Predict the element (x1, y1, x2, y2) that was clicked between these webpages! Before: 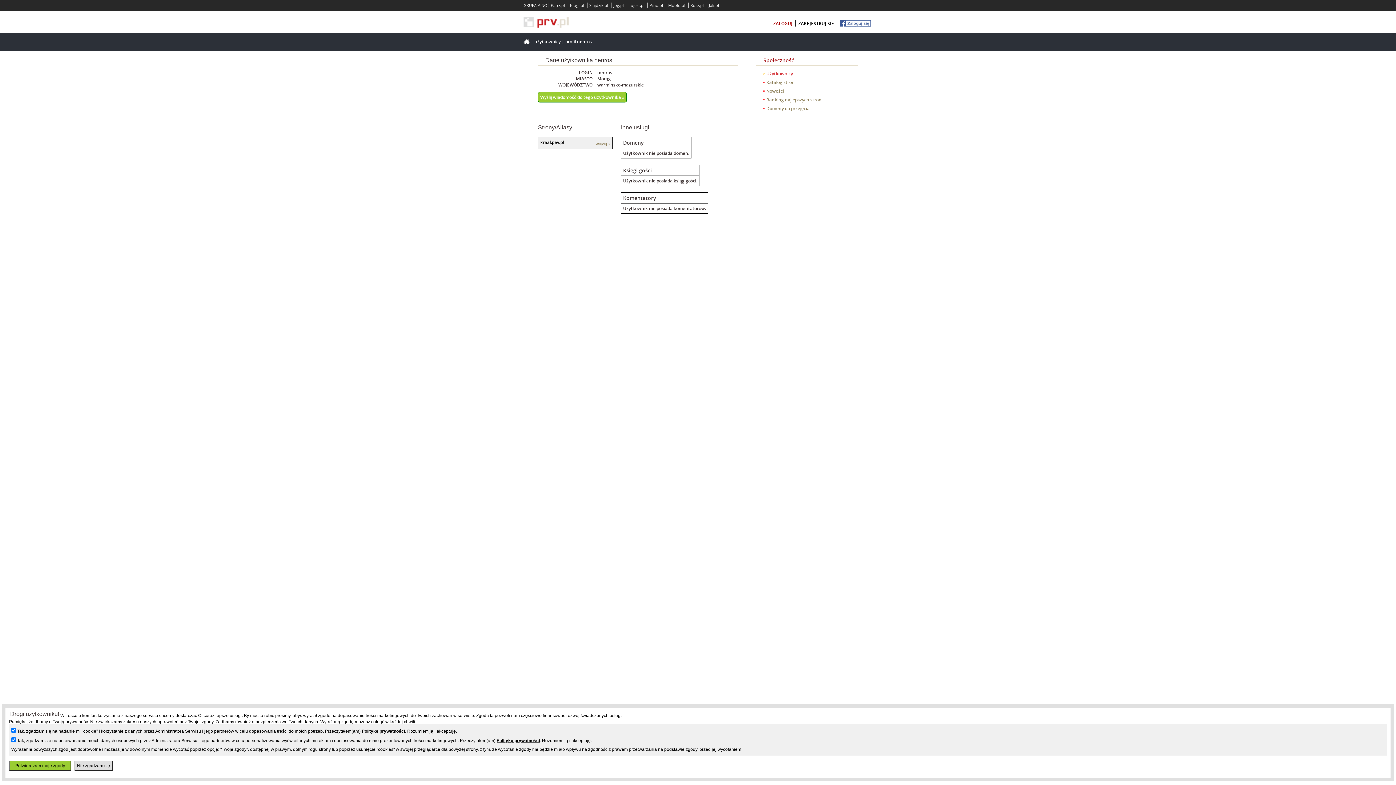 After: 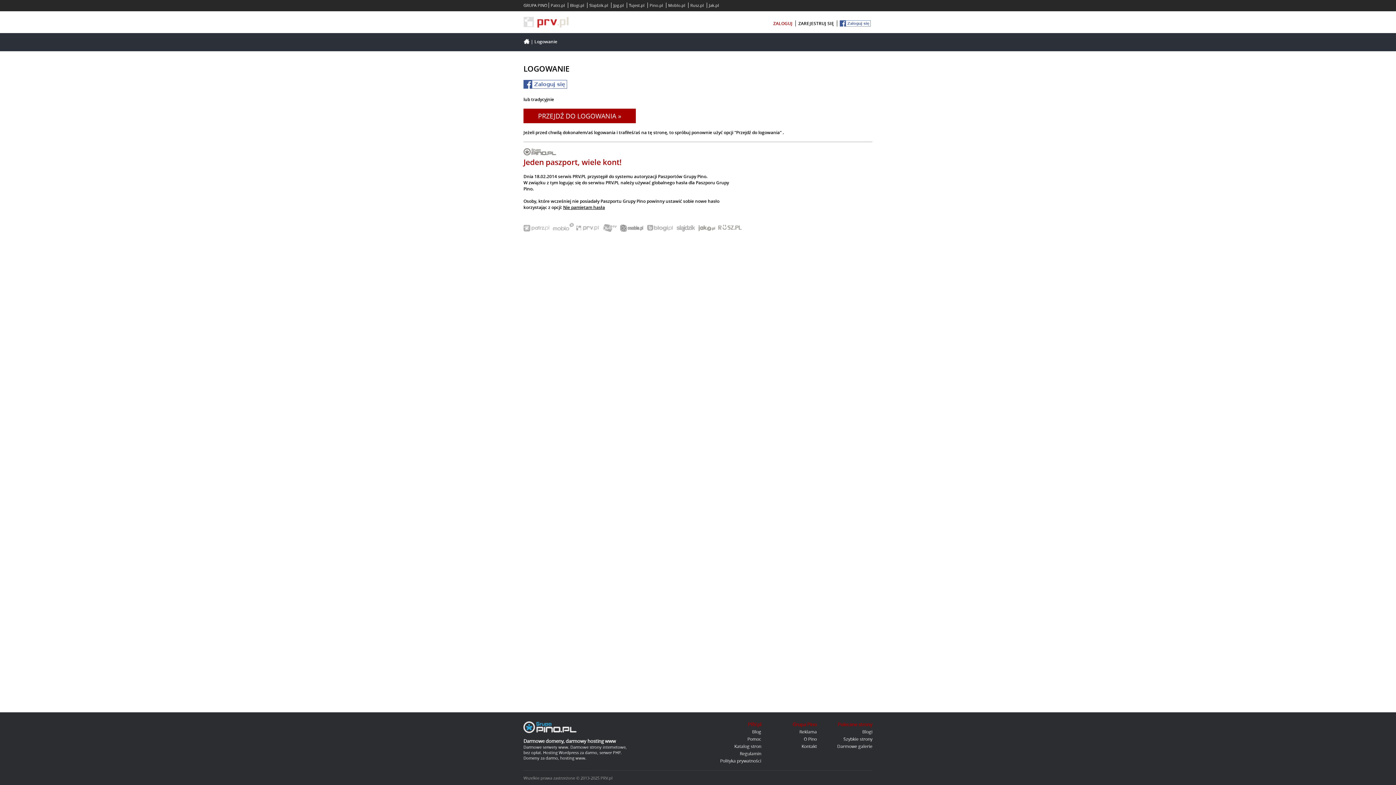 Action: label: Wyślij wiadomość do tego użytkownika » bbox: (538, 92, 626, 102)